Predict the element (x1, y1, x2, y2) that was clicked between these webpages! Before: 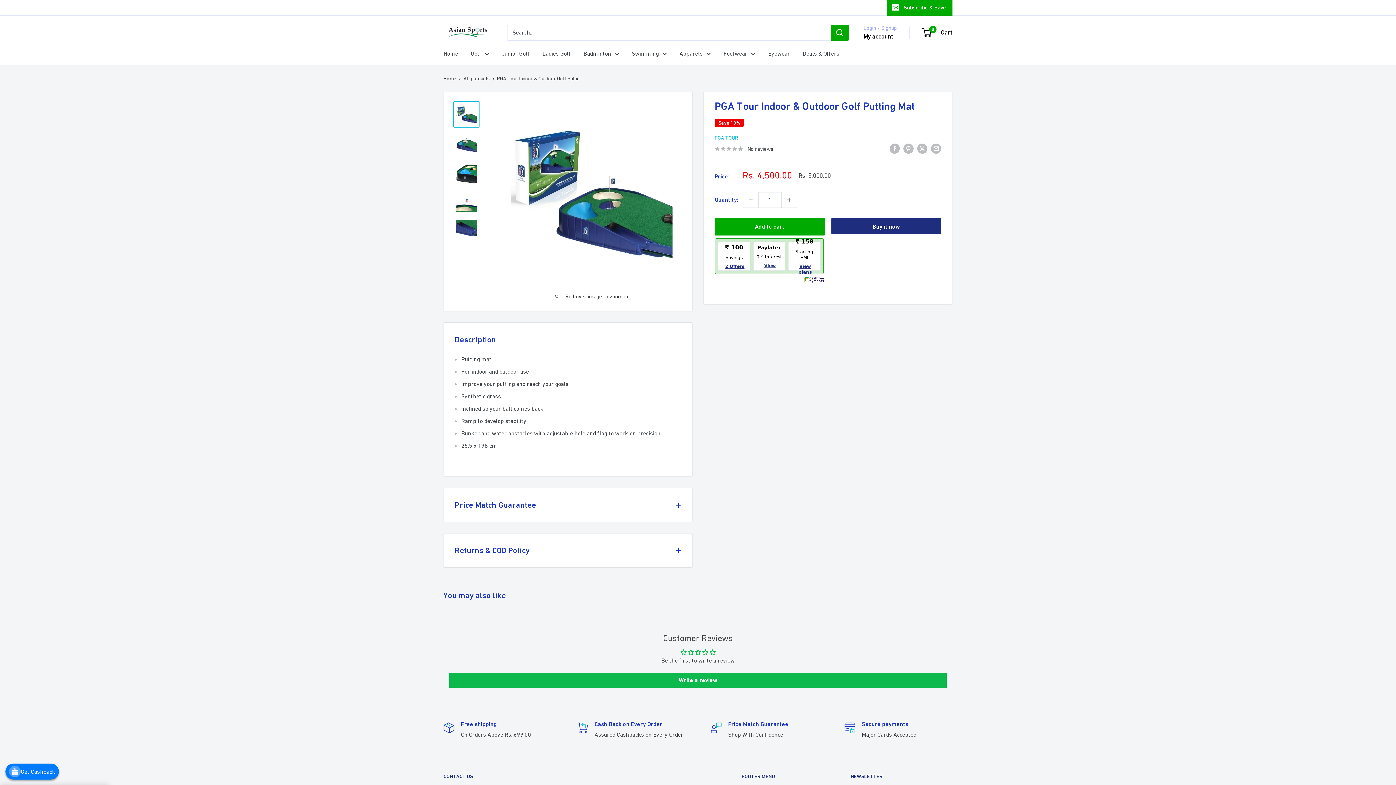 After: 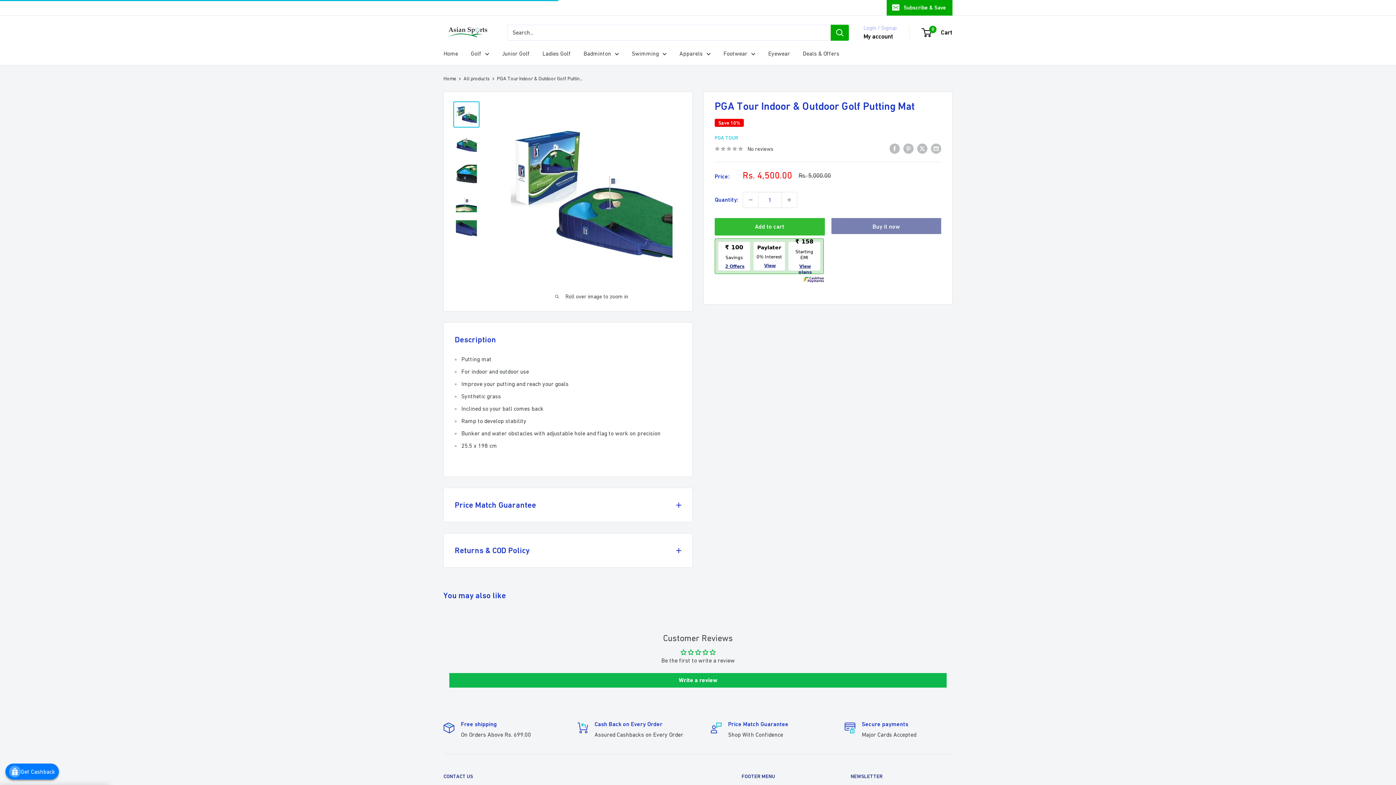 Action: bbox: (714, 218, 824, 235) label: Add to cart